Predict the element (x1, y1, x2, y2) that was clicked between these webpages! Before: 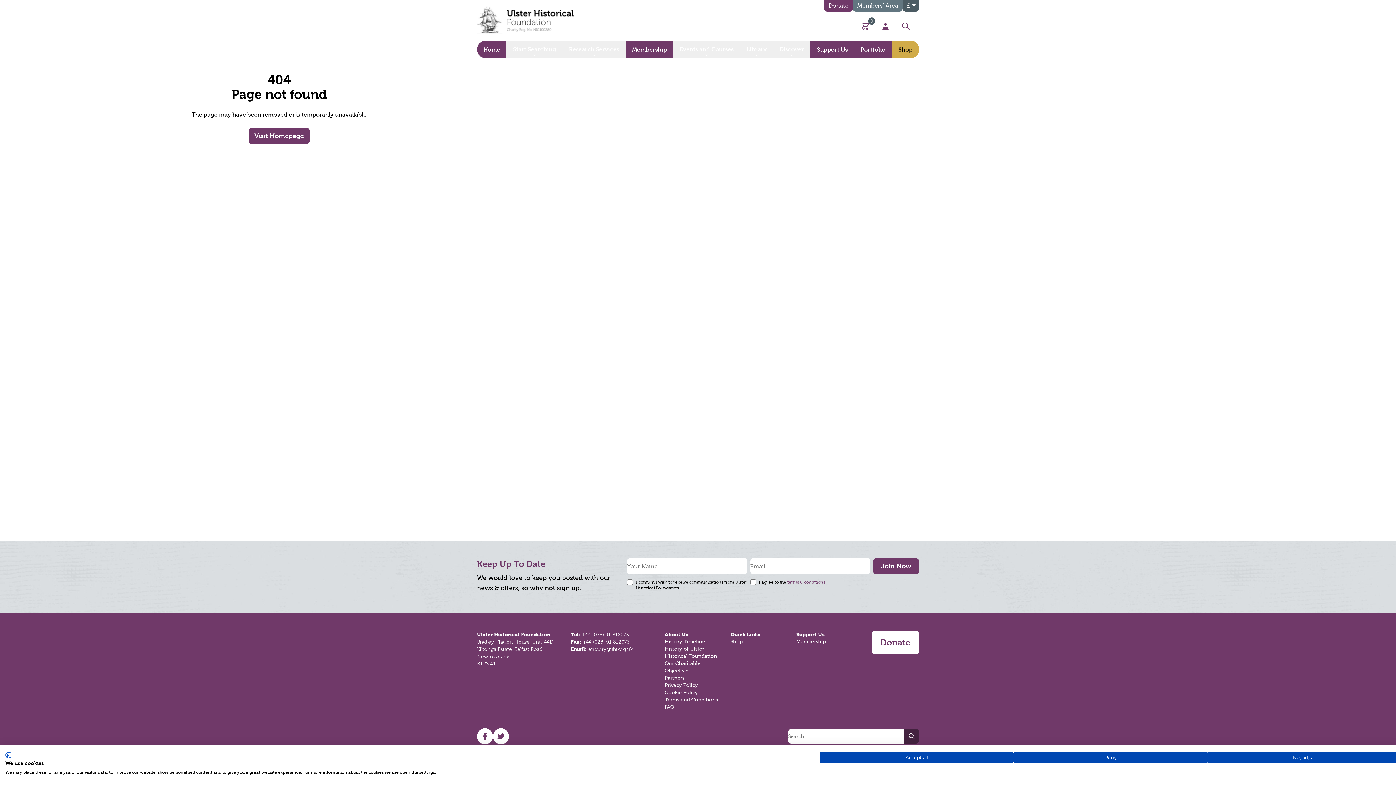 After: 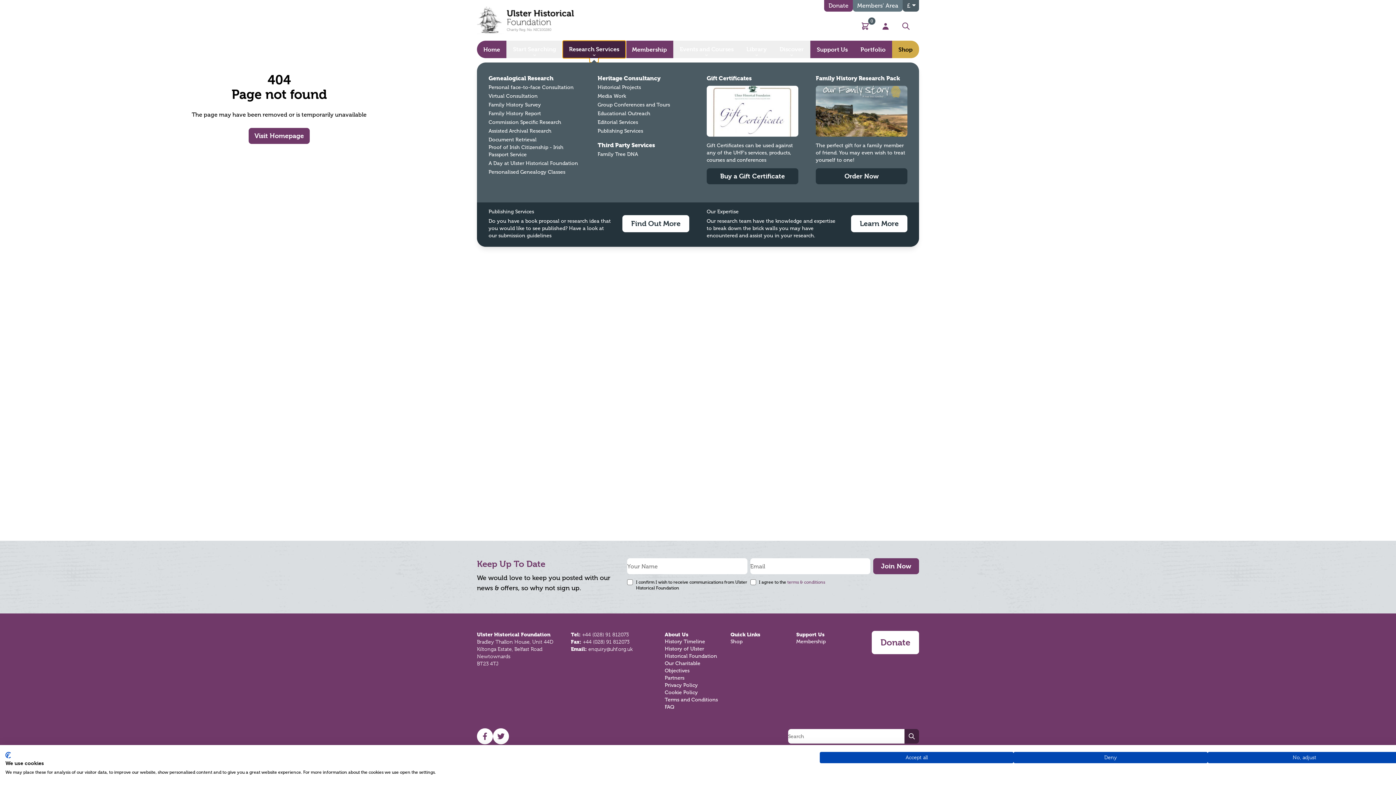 Action: bbox: (562, 40, 625, 58) label: Research Services